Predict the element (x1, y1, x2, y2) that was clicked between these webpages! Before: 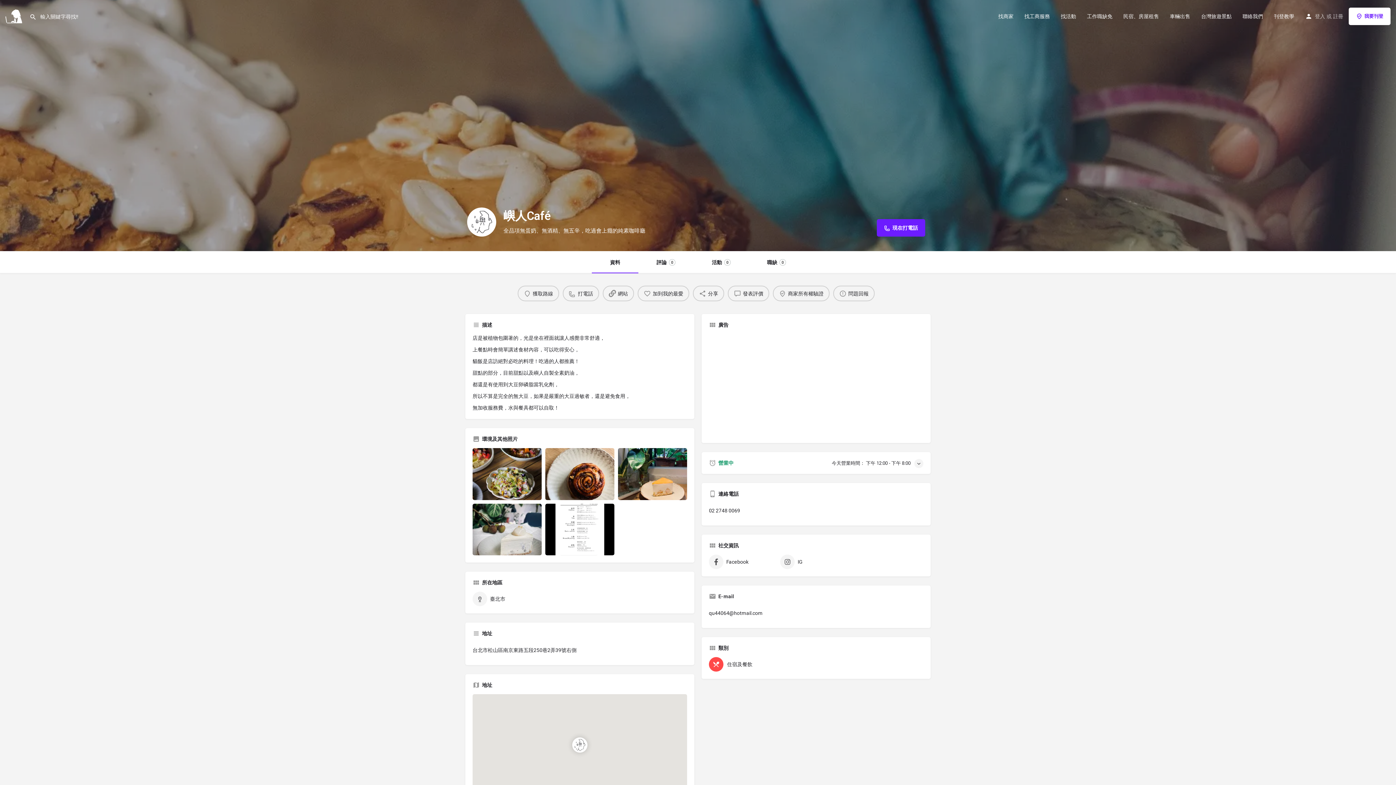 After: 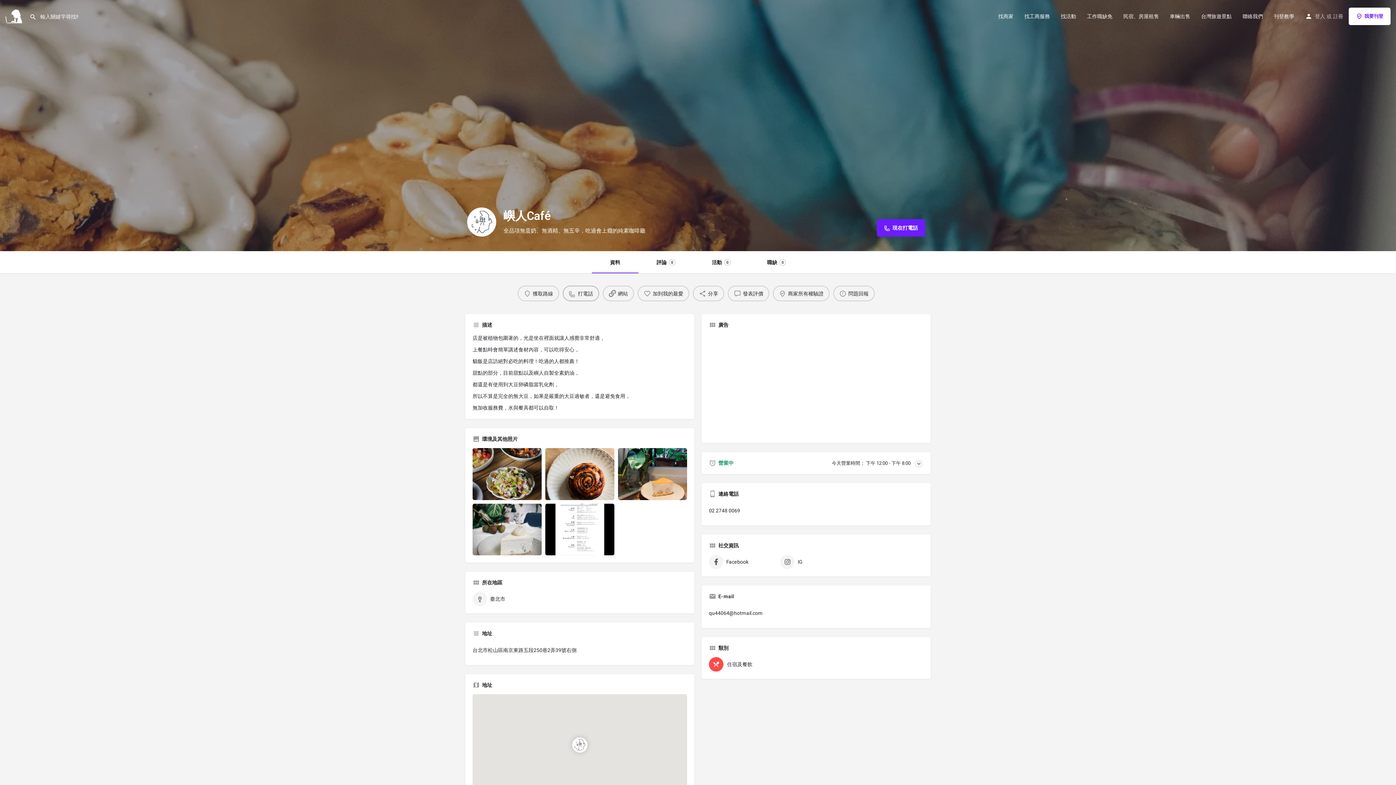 Action: bbox: (562, 285, 599, 301) label: 打電話